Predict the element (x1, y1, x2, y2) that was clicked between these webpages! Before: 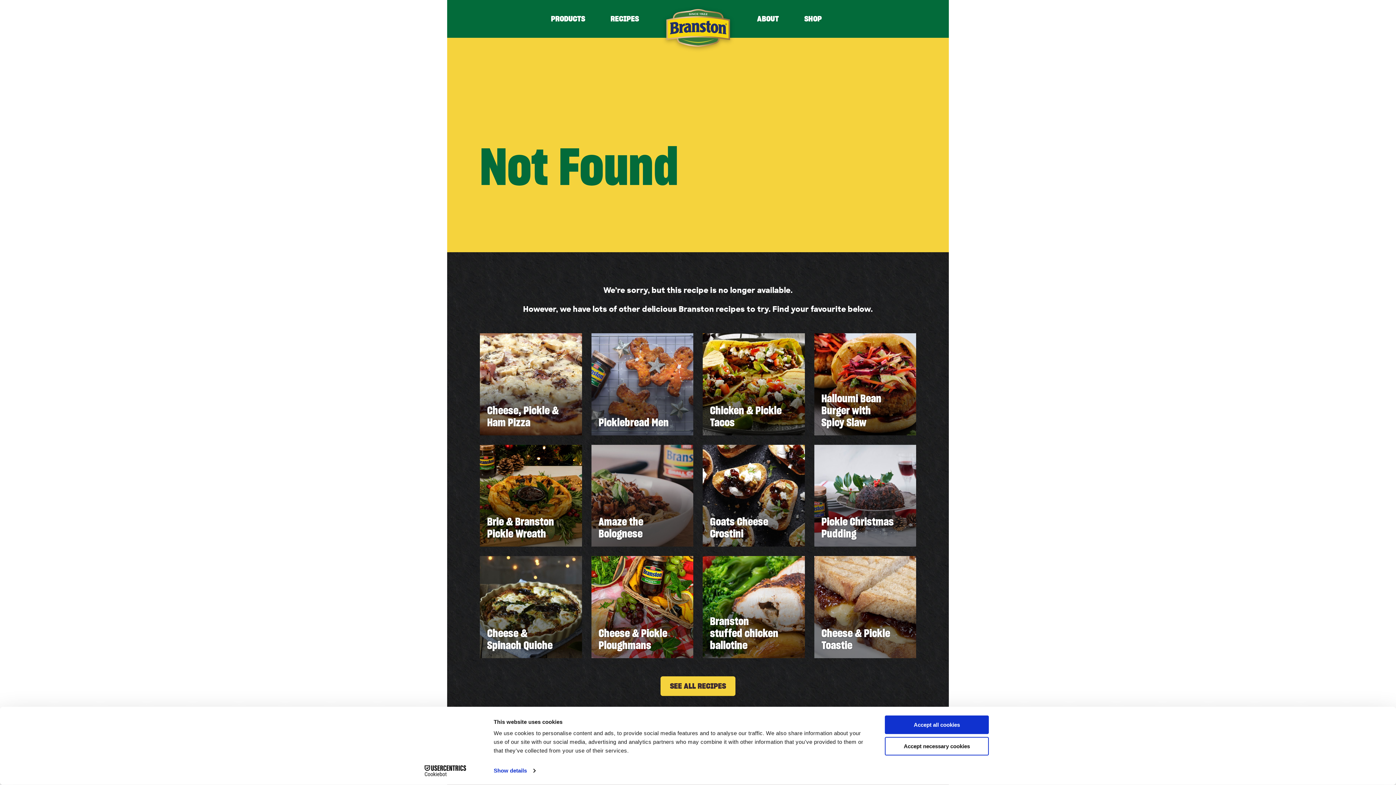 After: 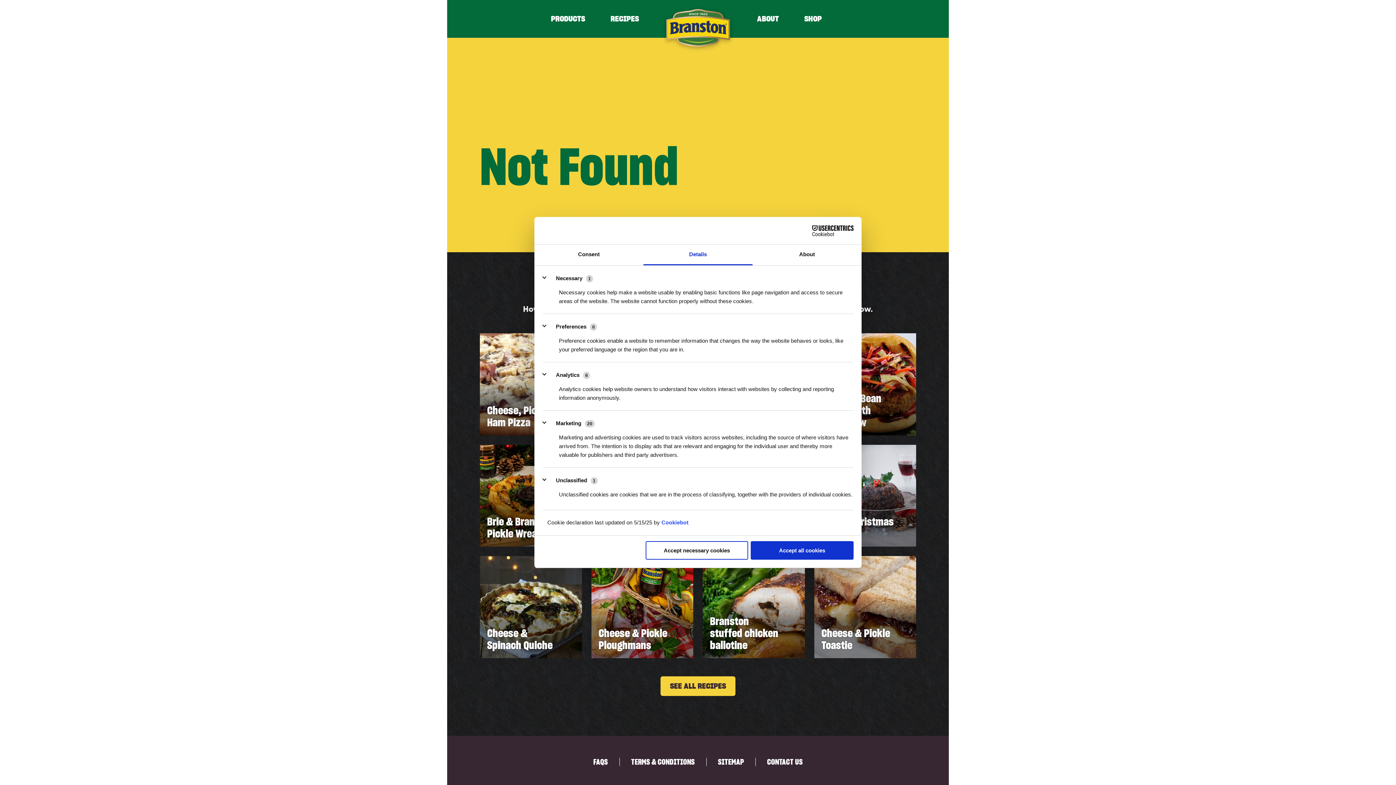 Action: bbox: (493, 765, 535, 776) label: Show details